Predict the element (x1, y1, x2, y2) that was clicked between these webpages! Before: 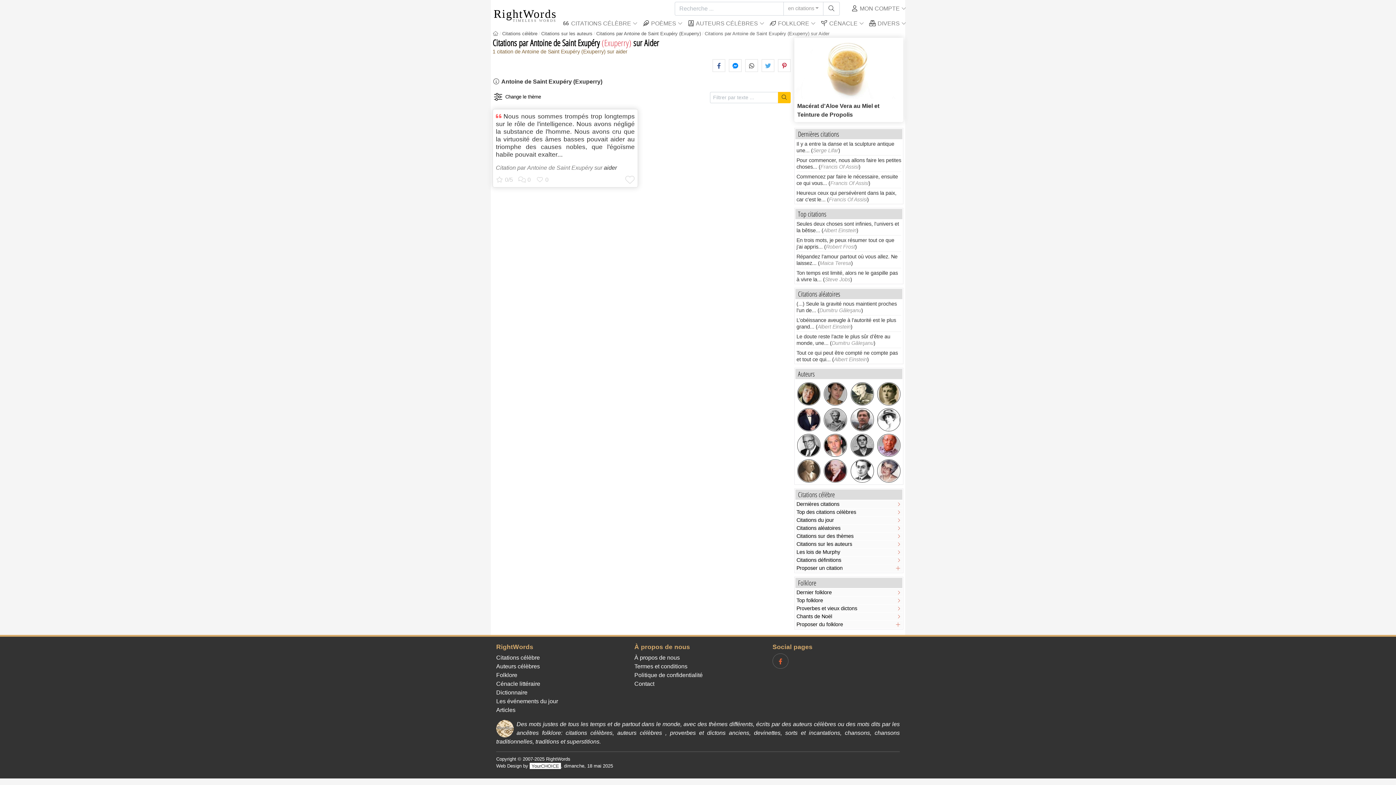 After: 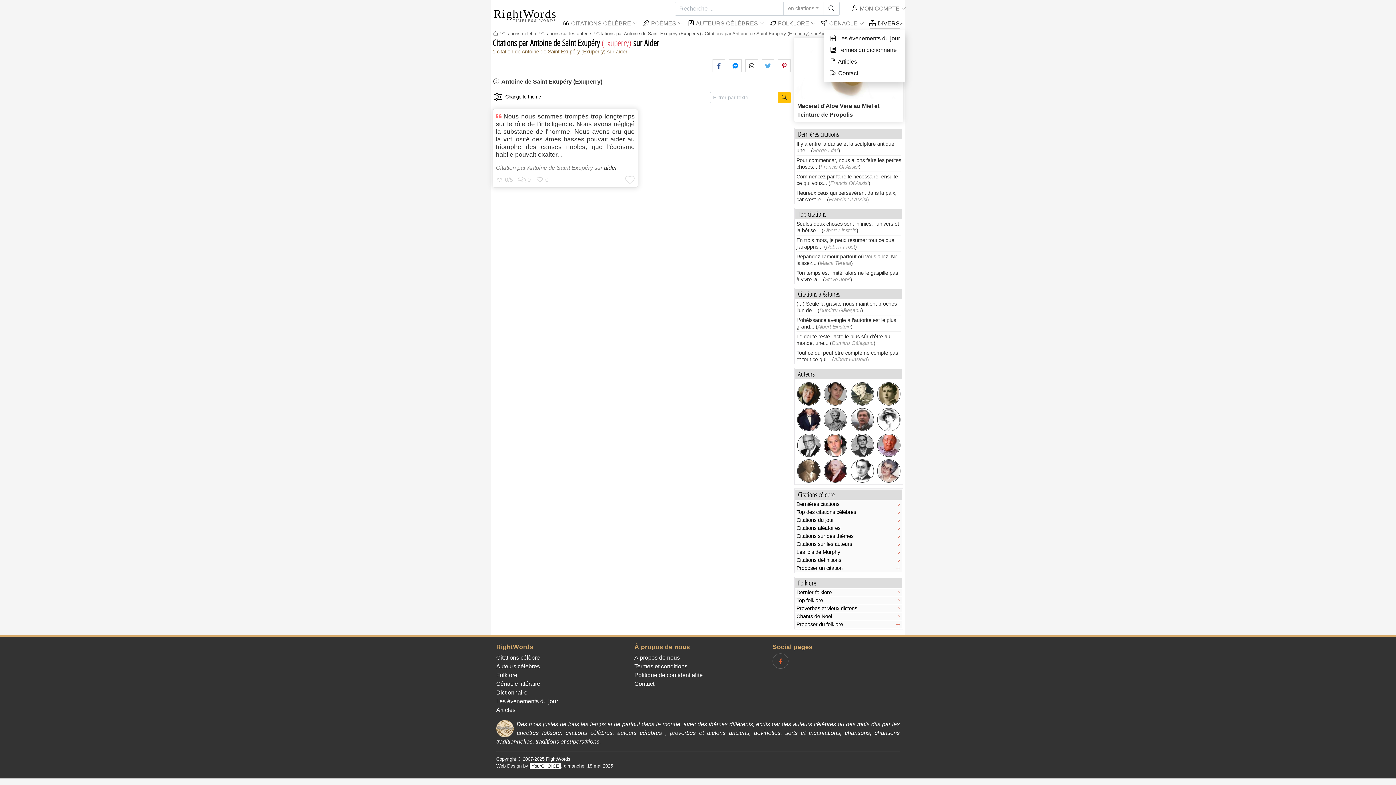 Action: bbox: (863, 17, 905, 29) label:  DIVERS